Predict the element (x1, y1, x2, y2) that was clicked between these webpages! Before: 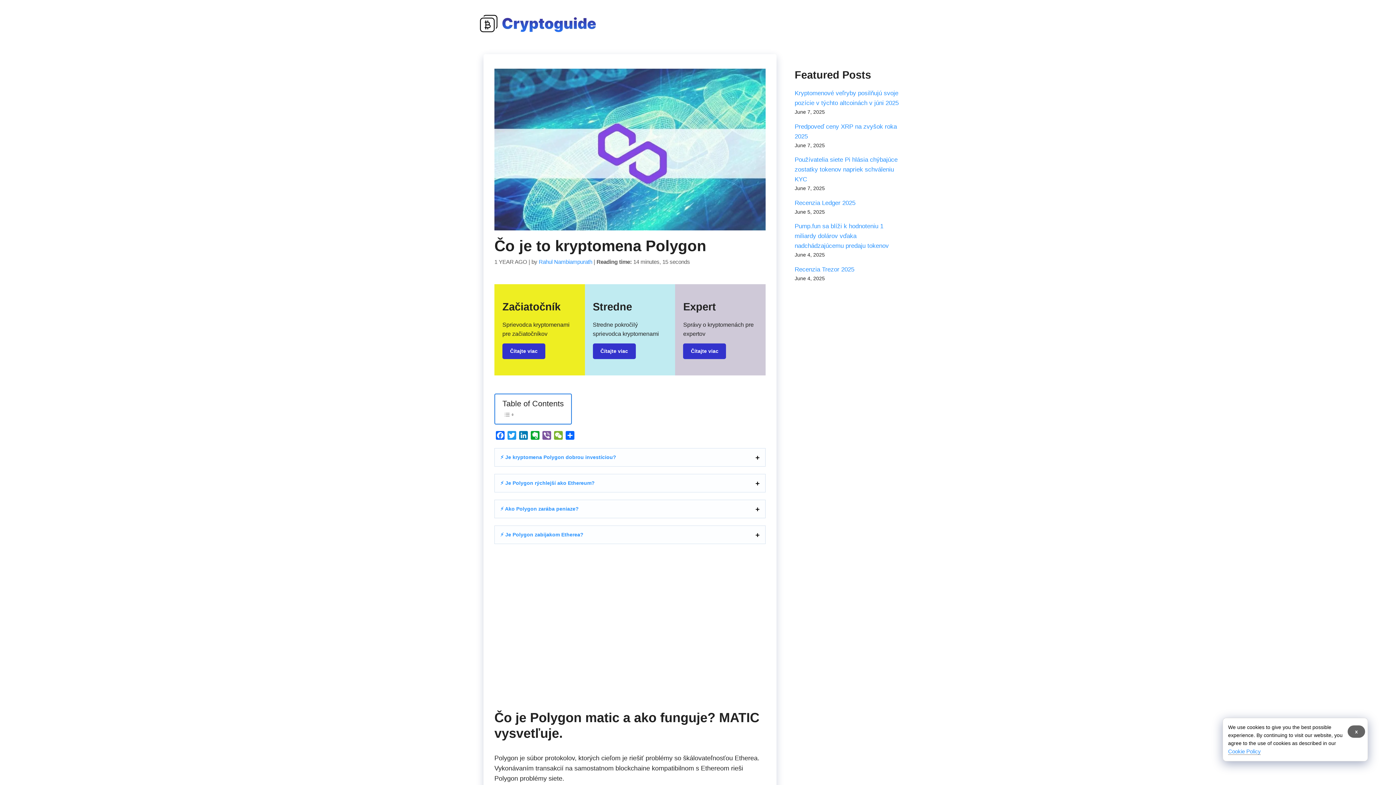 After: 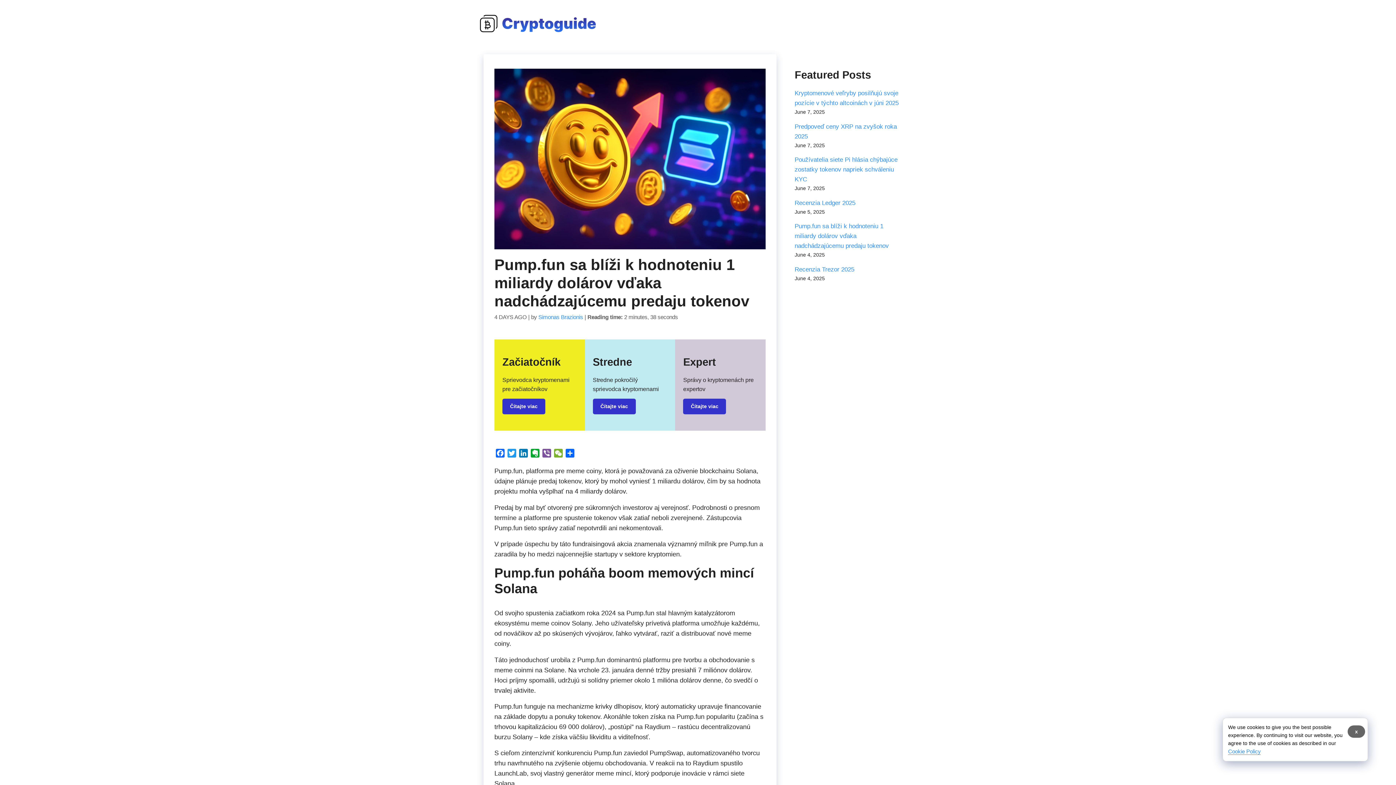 Action: bbox: (794, 223, 889, 249) label: Pump.fun sa blíži k hodnoteniu 1 miliardy dolárov vďaka nadchádzajúcemu predaju tokenov